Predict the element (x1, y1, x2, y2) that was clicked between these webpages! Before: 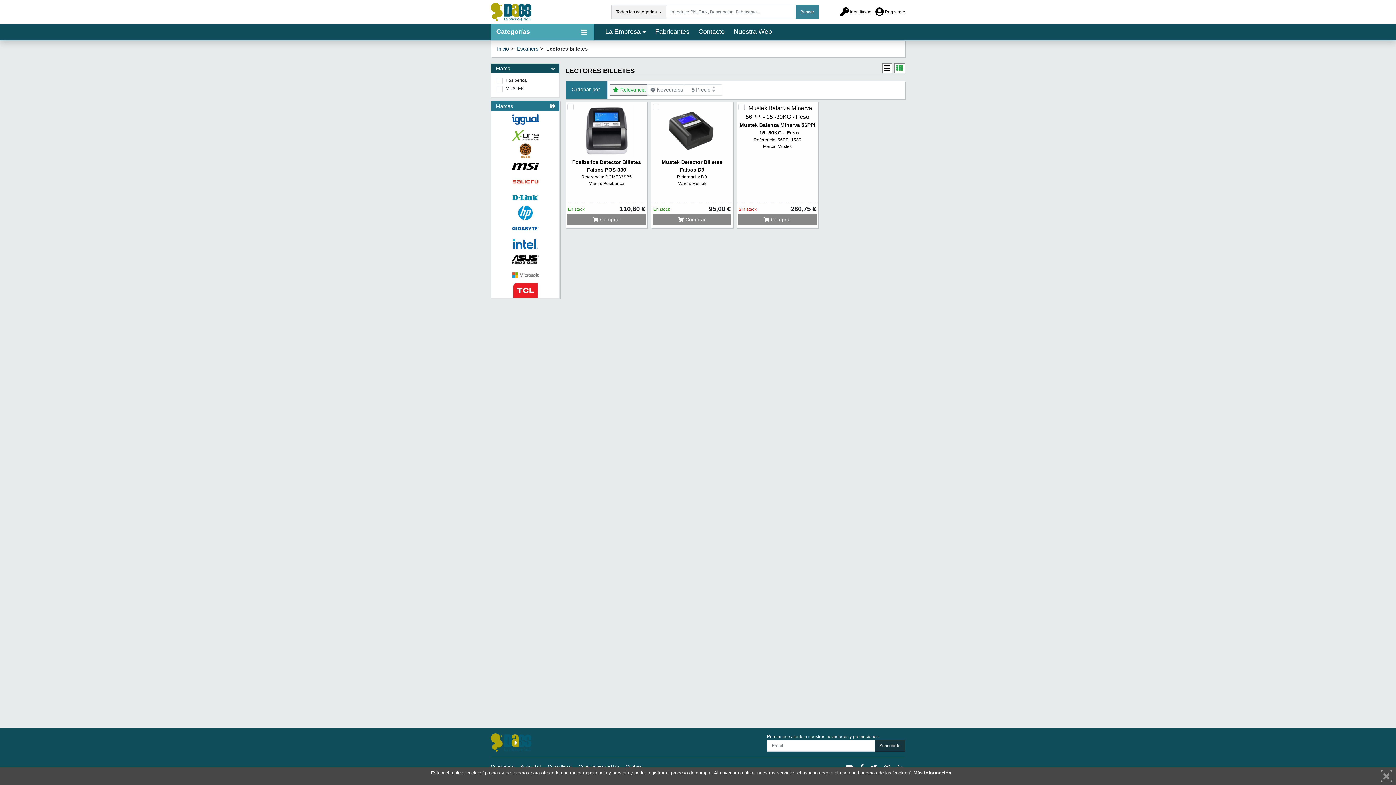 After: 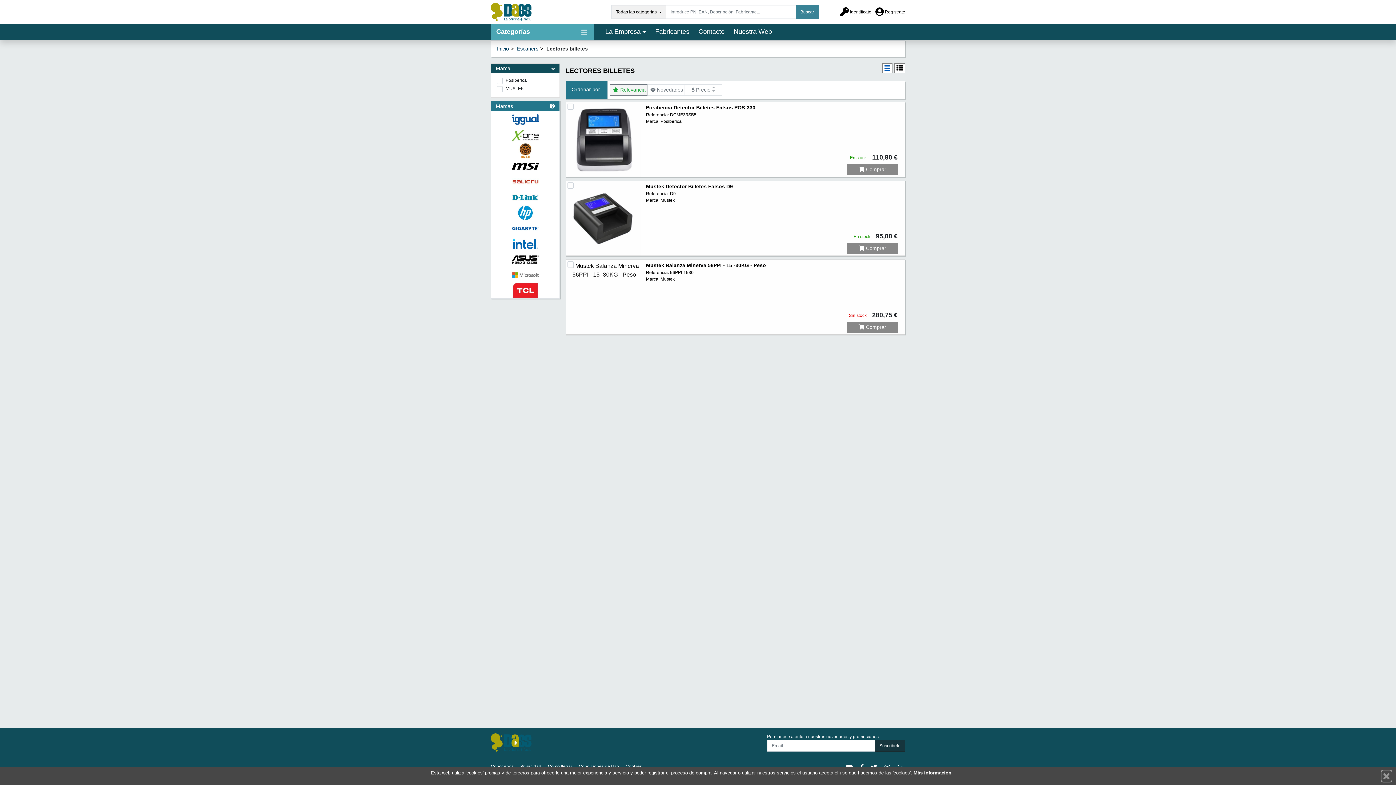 Action: bbox: (882, 63, 892, 73)